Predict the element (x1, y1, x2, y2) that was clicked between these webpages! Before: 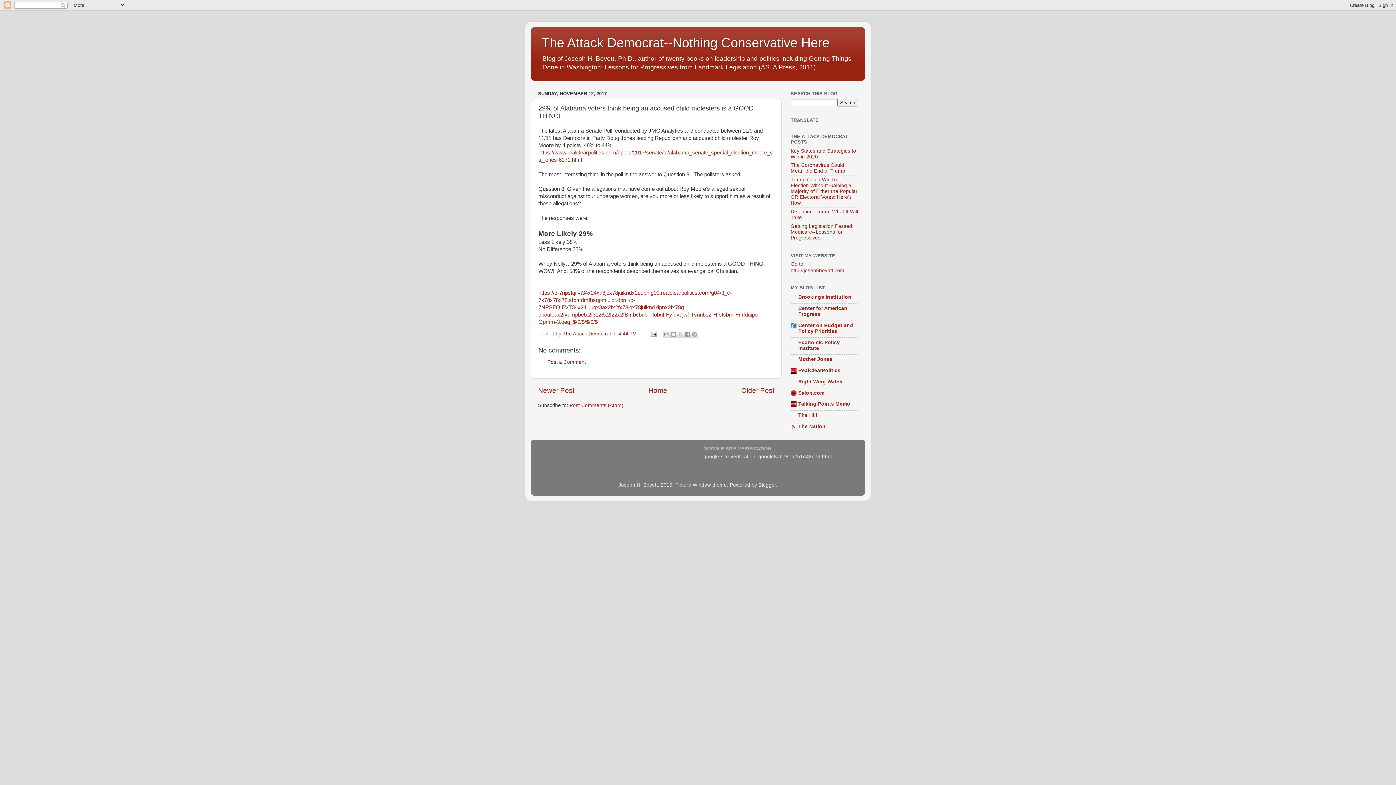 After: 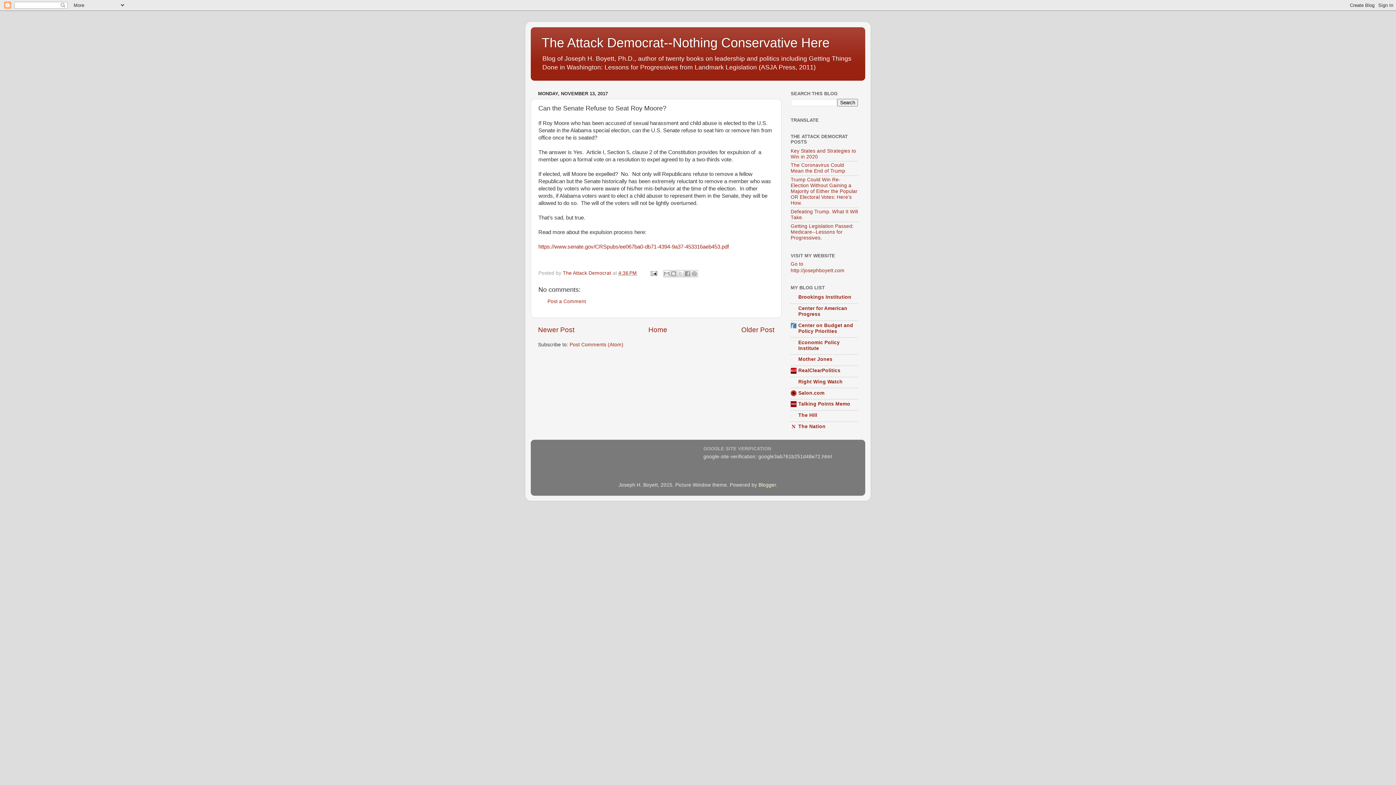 Action: bbox: (538, 387, 574, 394) label: Newer Post